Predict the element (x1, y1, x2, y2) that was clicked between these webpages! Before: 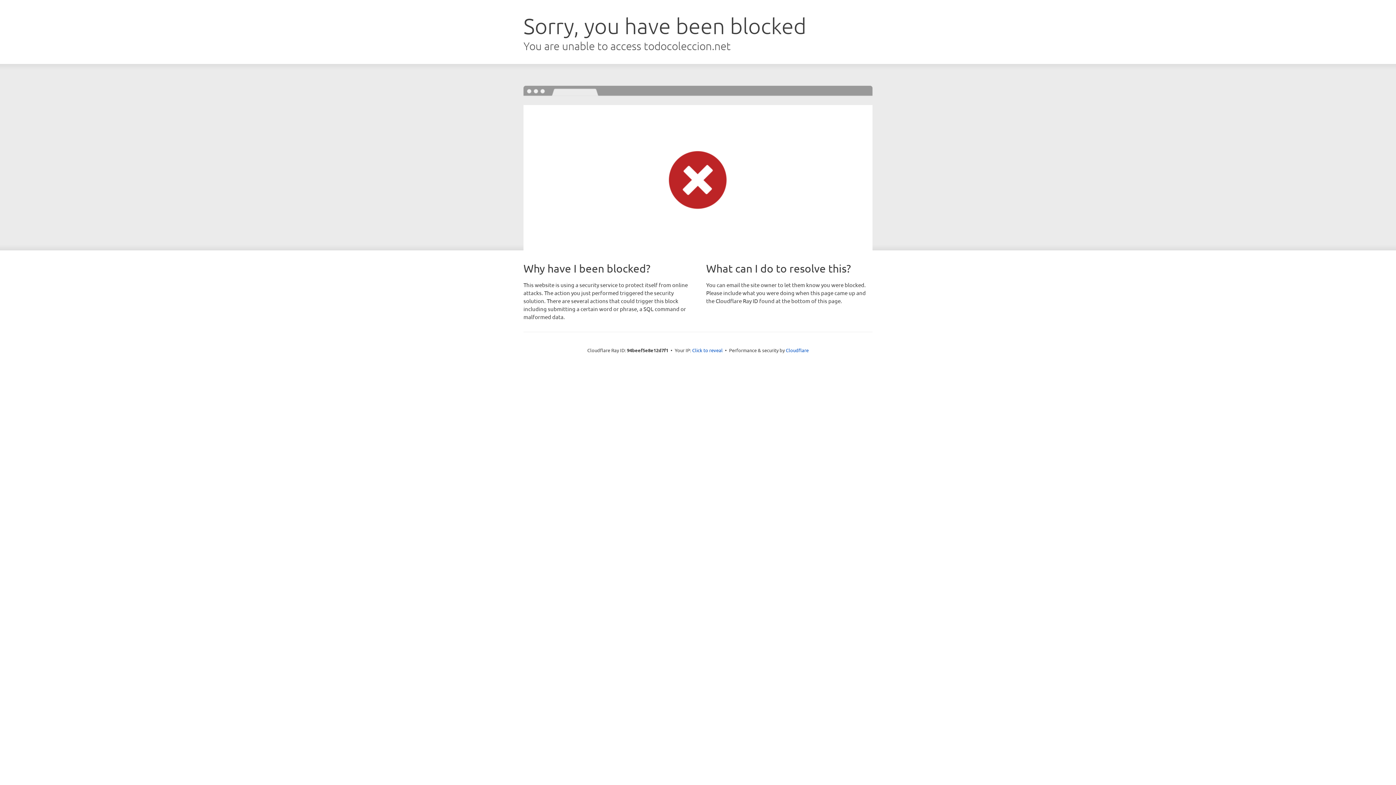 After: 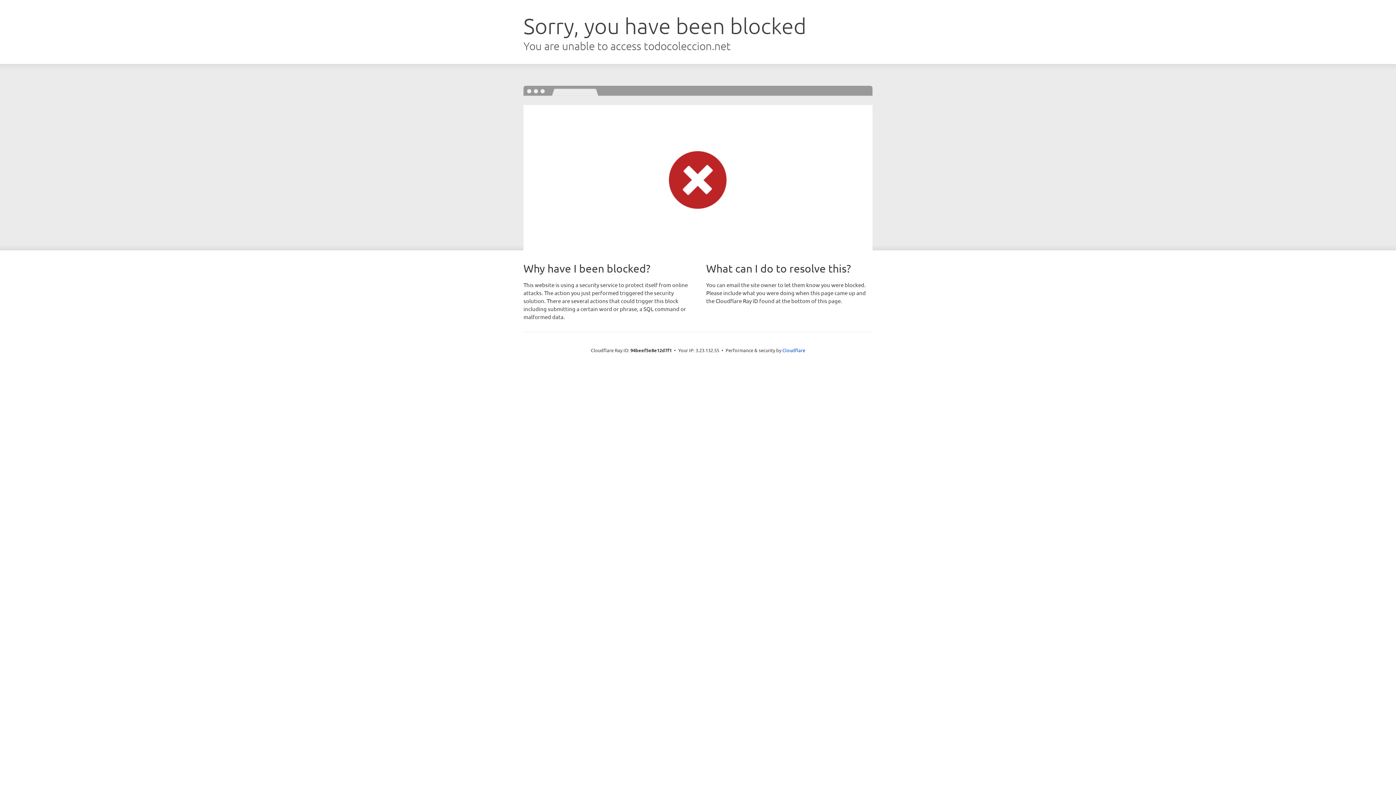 Action: bbox: (692, 346, 722, 353) label: Click to reveal